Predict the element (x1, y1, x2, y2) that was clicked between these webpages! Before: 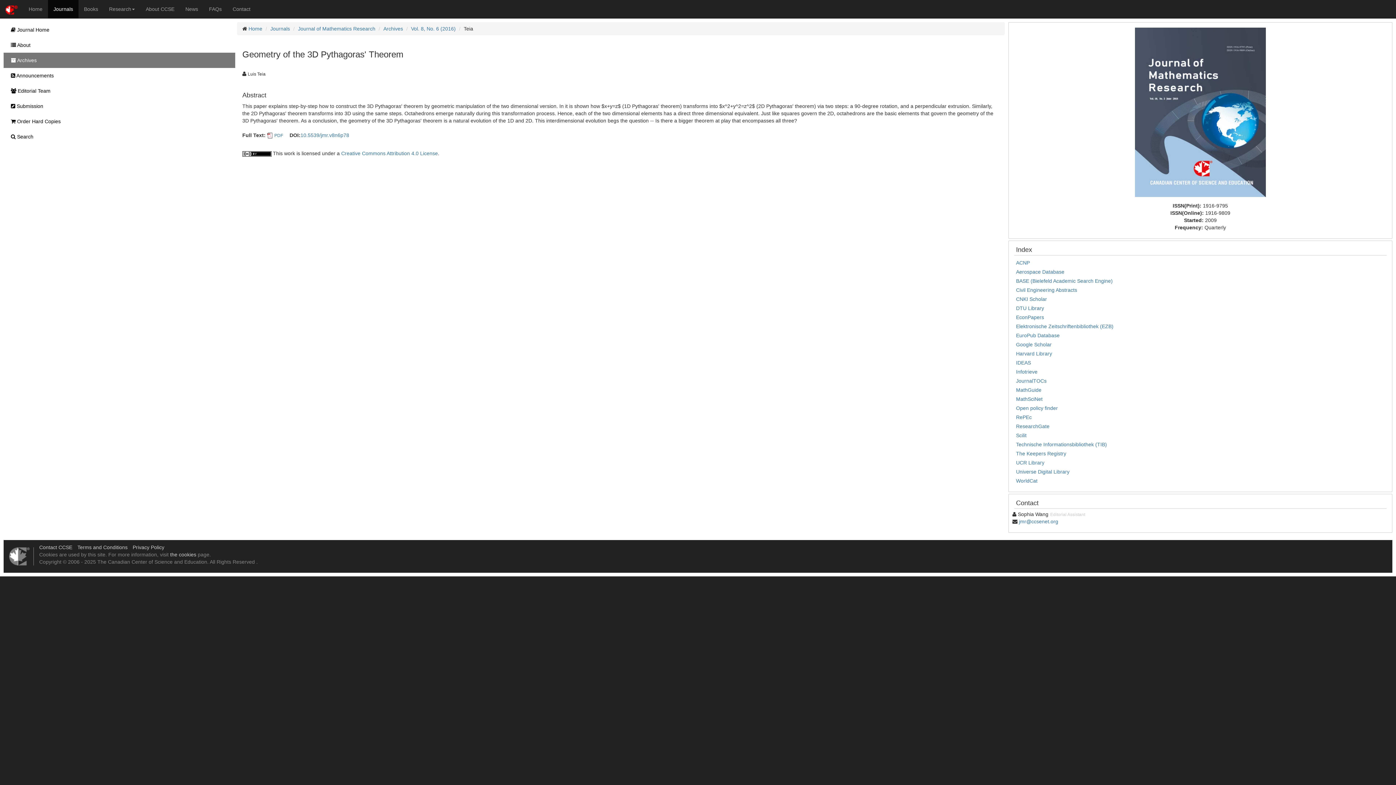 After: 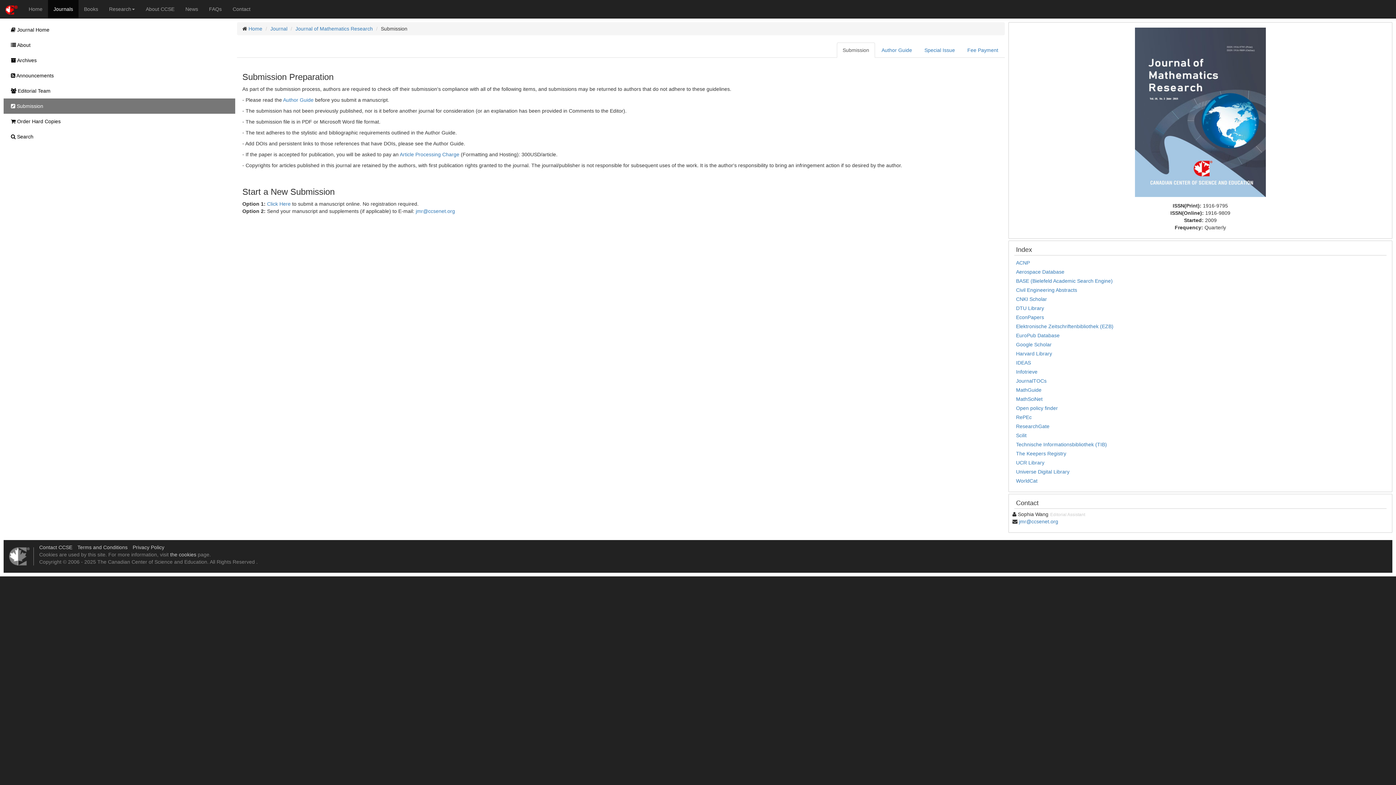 Action: label:  Submission bbox: (3, 98, 235, 113)